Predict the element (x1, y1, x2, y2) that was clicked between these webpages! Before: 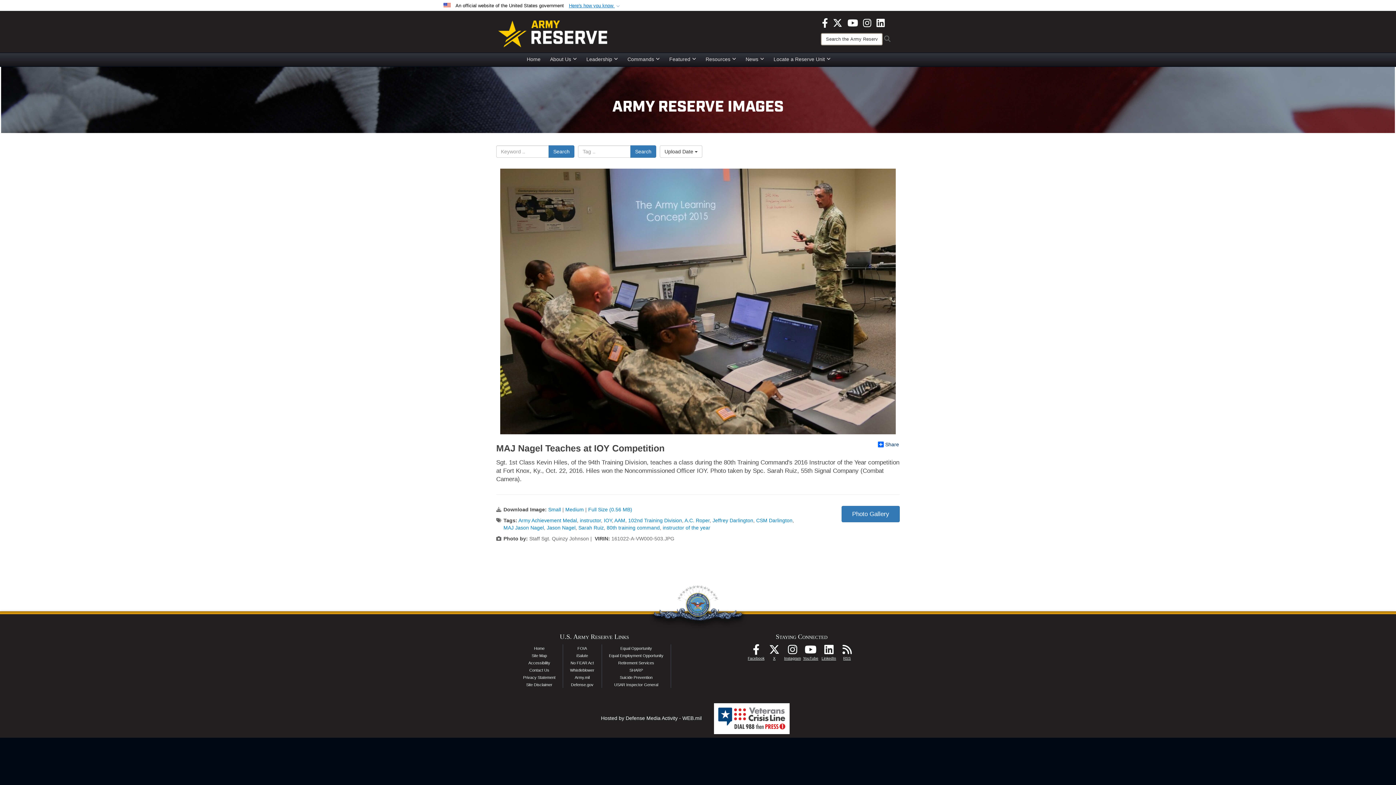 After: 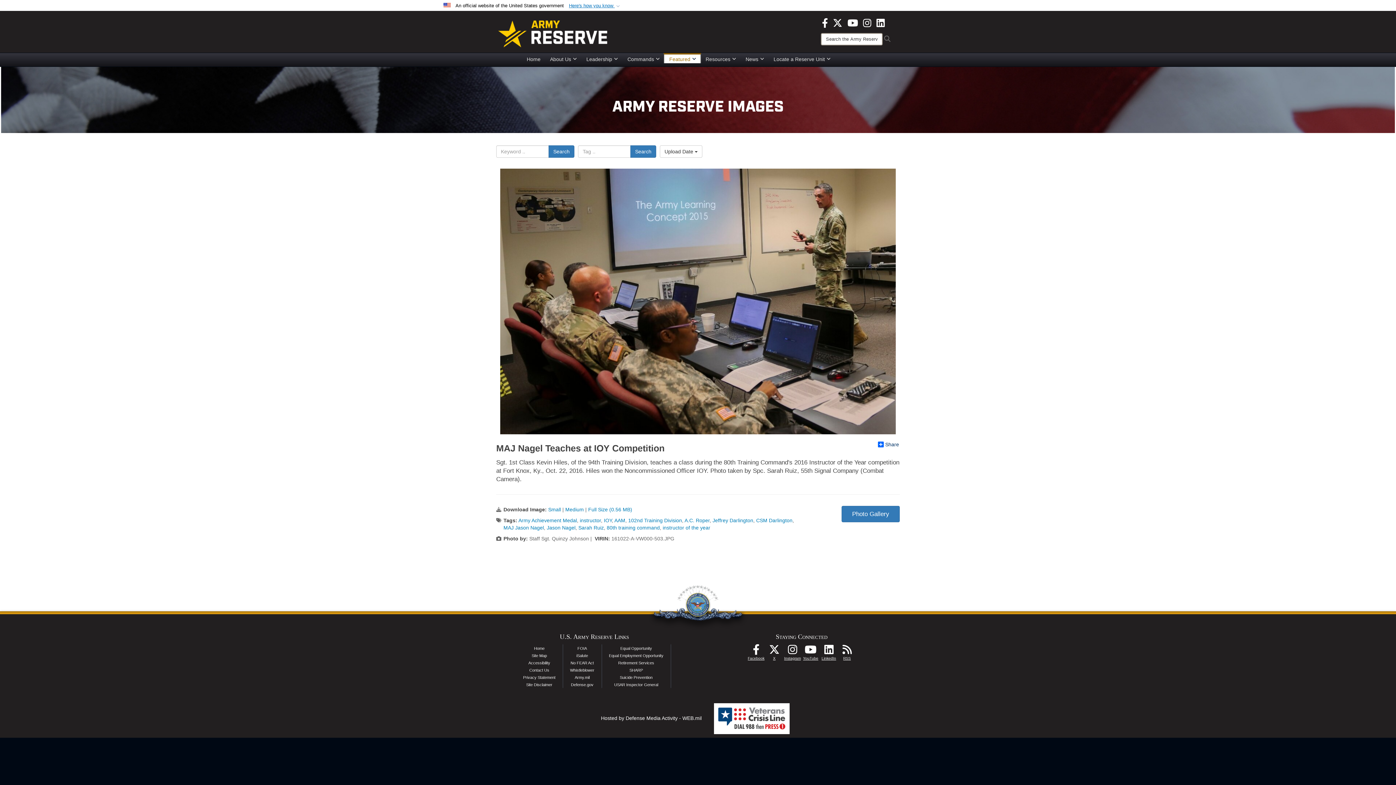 Action: label: Featured bbox: (664, 53, 700, 64)